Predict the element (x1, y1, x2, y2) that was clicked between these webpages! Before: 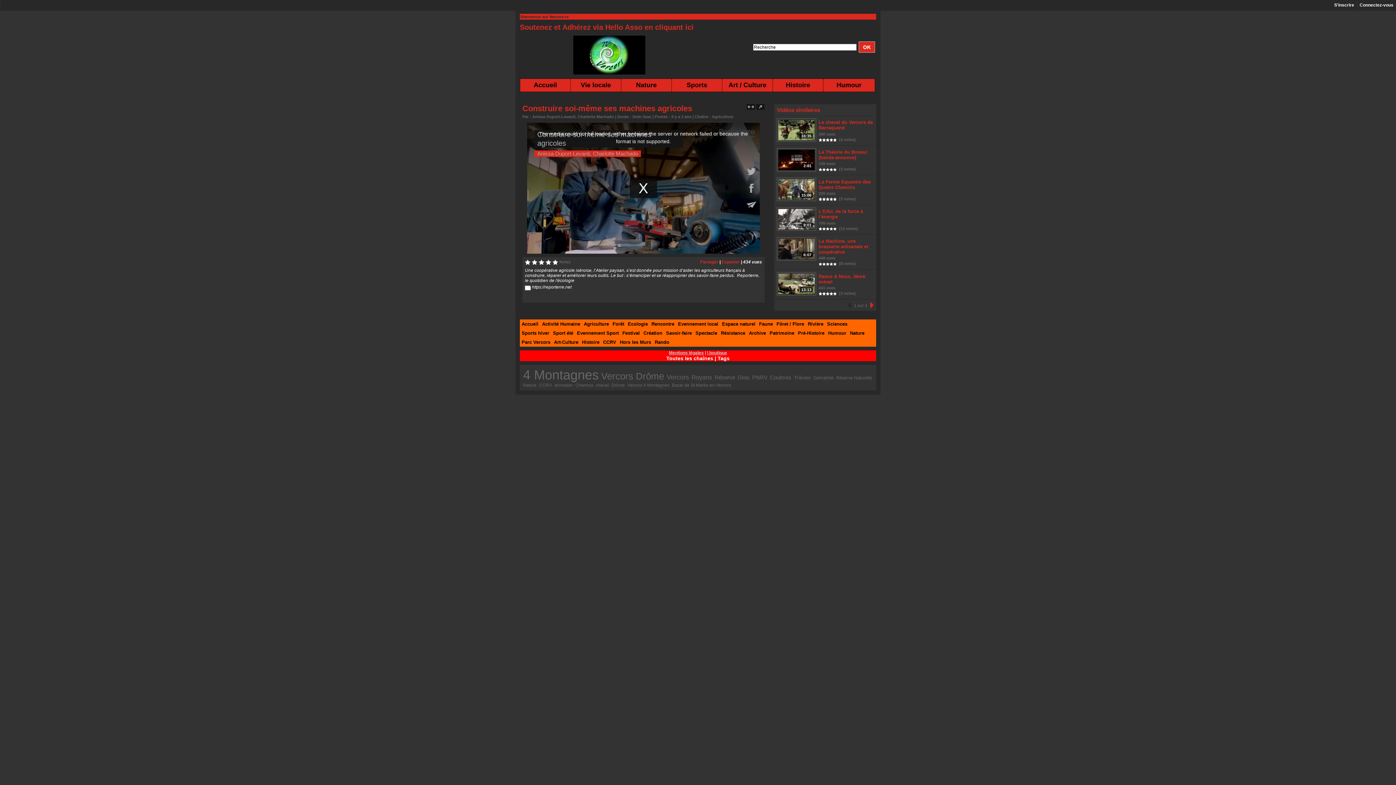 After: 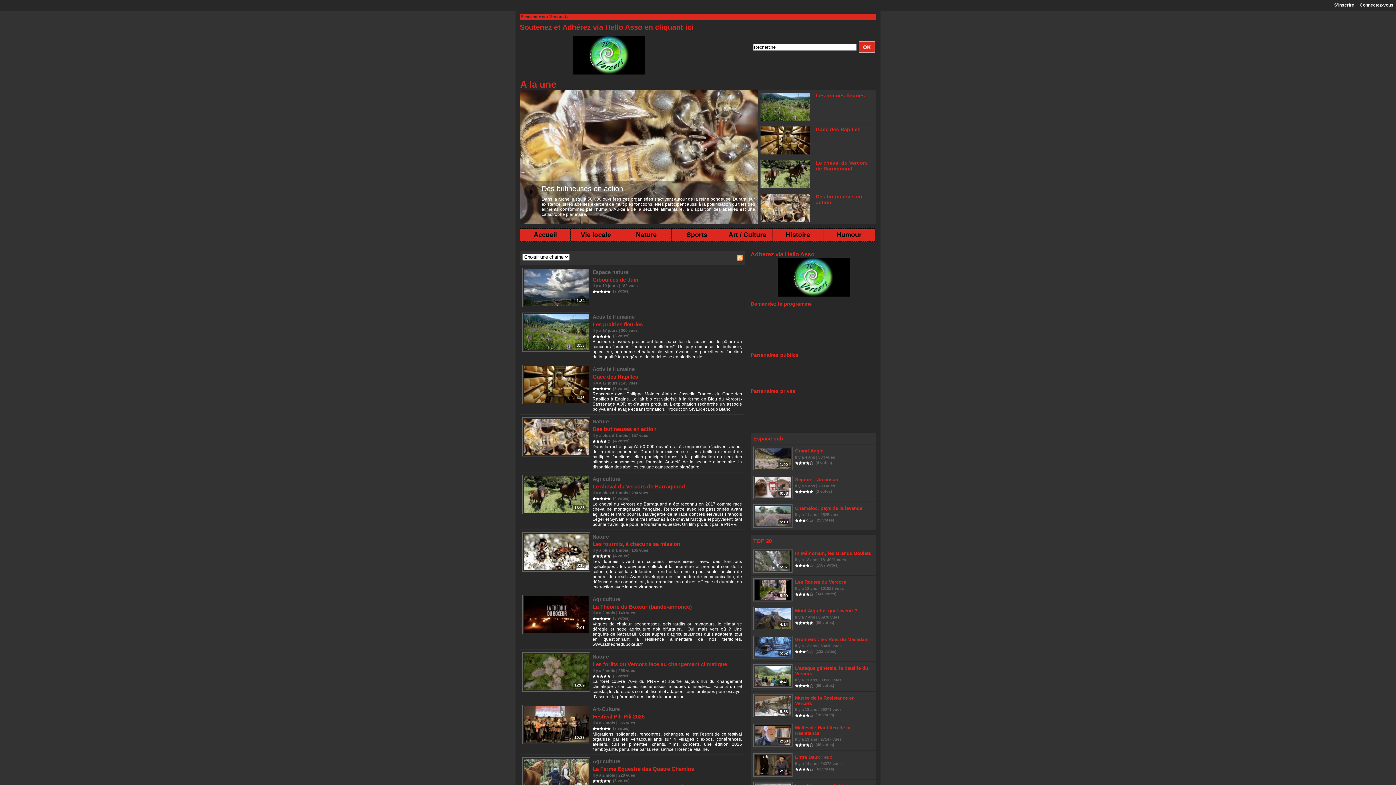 Action: label: Sports bbox: (672, 78, 722, 91)